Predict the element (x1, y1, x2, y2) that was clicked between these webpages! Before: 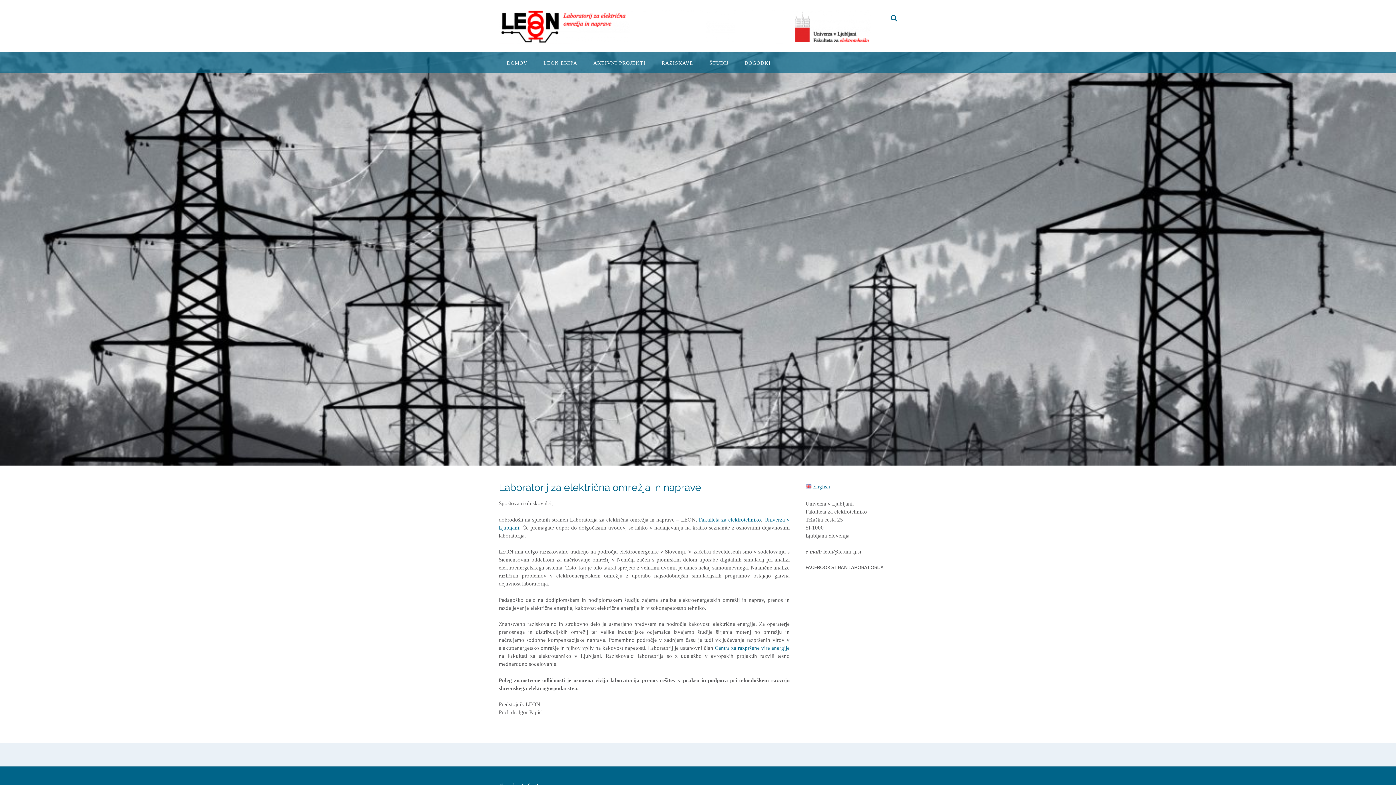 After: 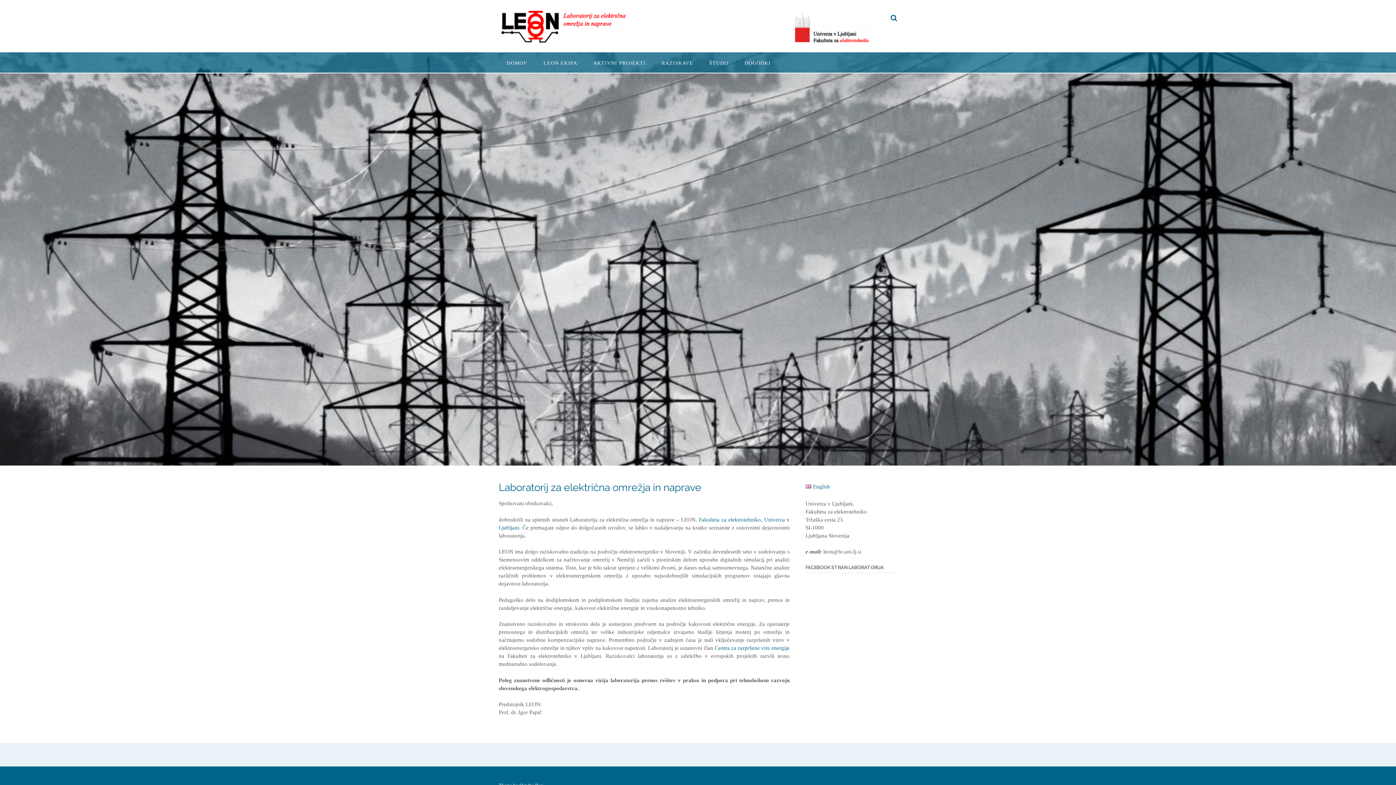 Action: label: LEON EKIPA bbox: (535, 52, 585, 72)